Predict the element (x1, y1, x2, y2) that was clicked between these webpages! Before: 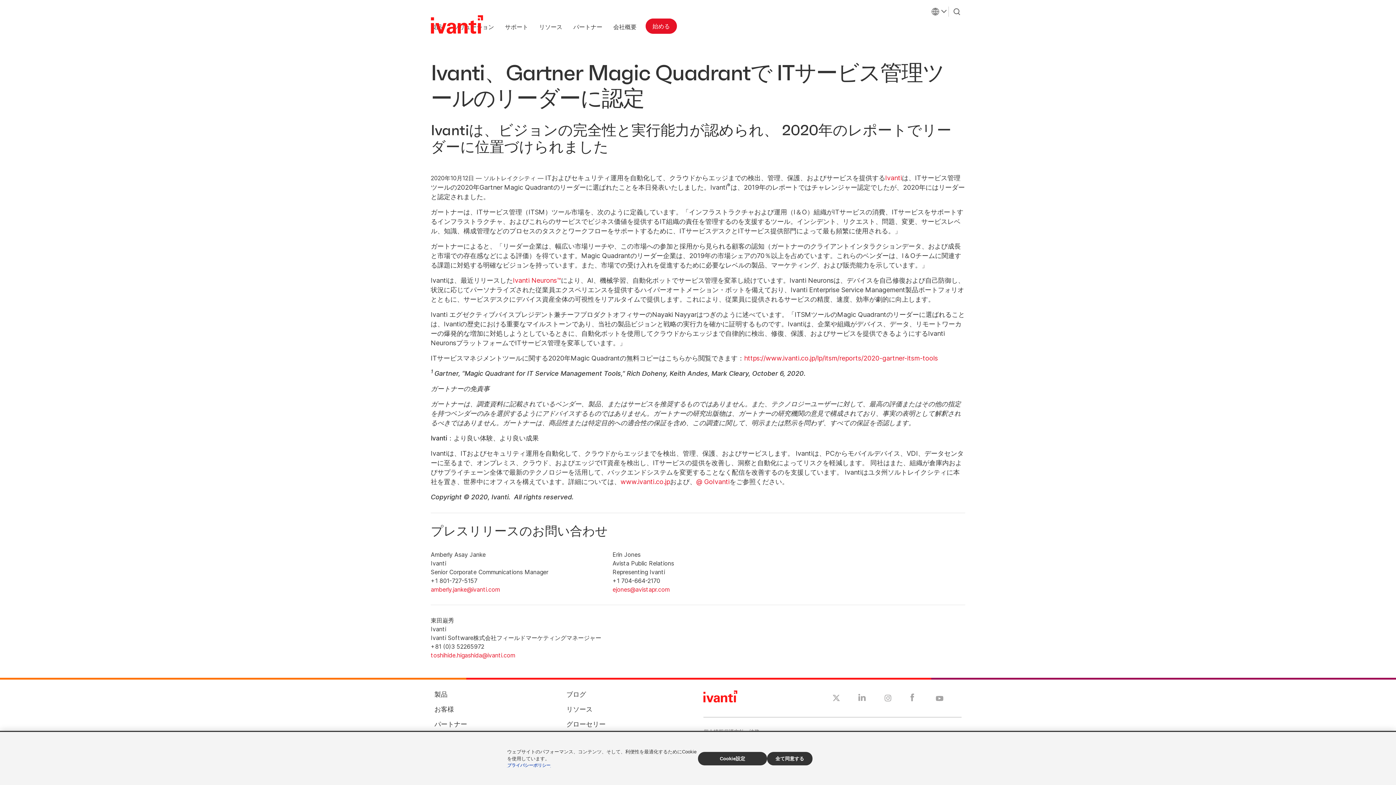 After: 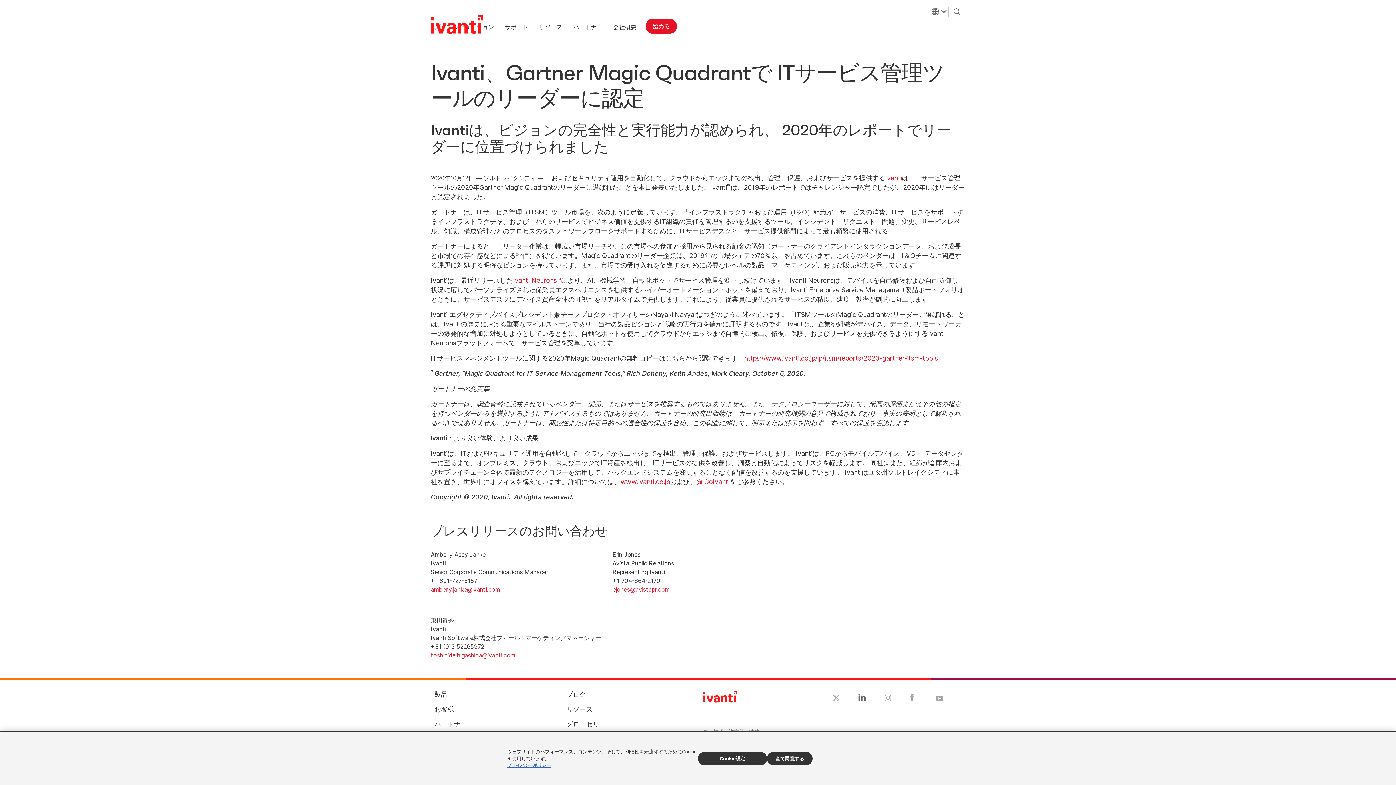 Action: label: 新しいタブで開く - LinkedIn bbox: (858, 696, 866, 703)